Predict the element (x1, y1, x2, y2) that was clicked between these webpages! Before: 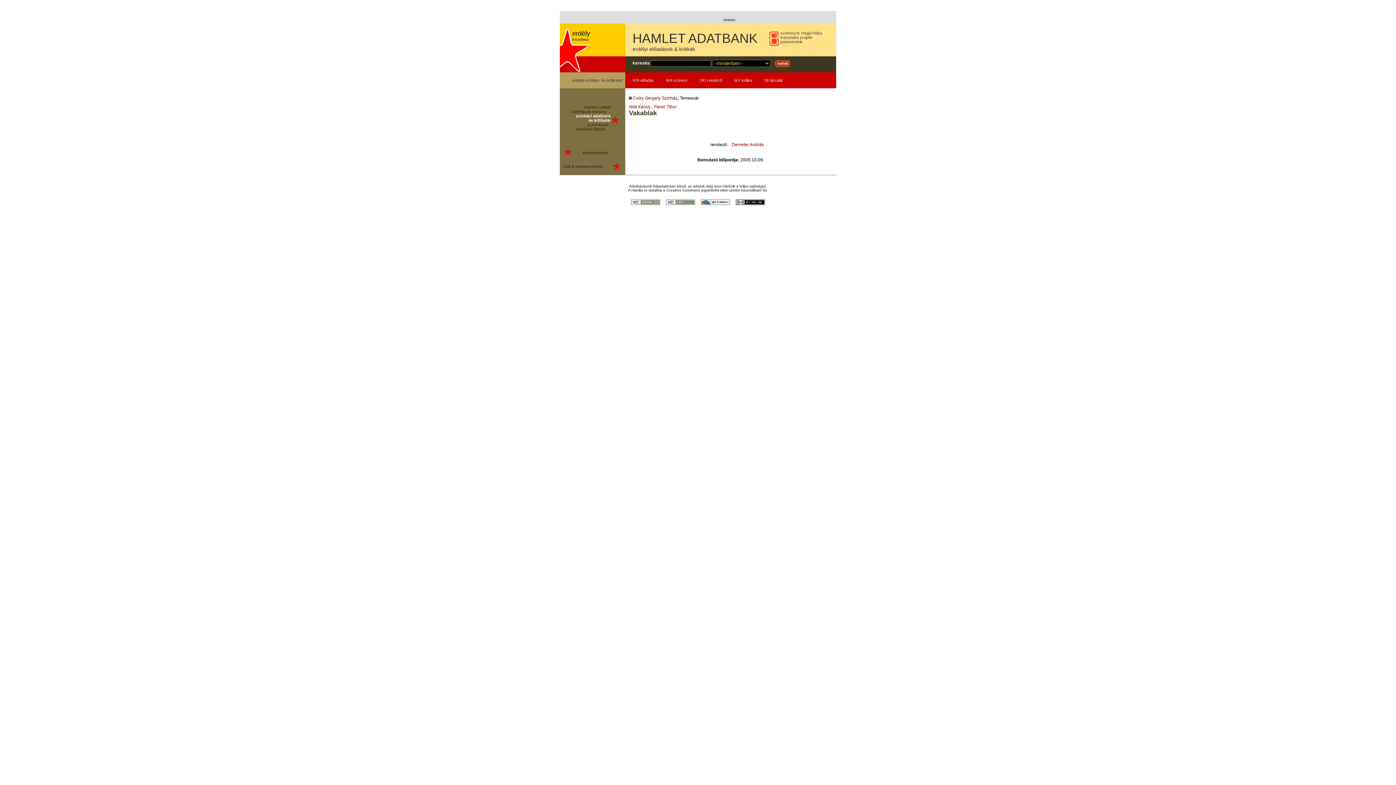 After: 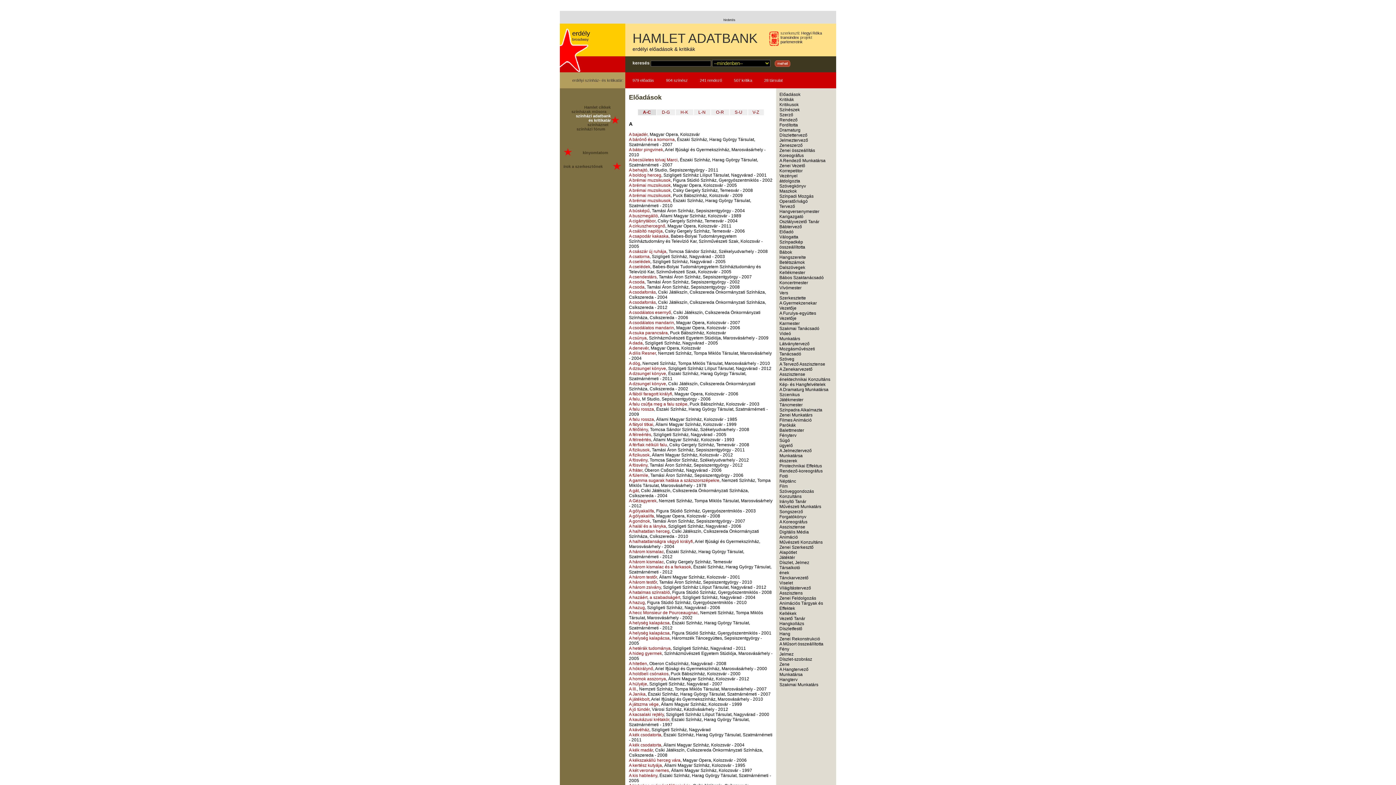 Action: bbox: (632, 78, 654, 82) label: 979 előadás